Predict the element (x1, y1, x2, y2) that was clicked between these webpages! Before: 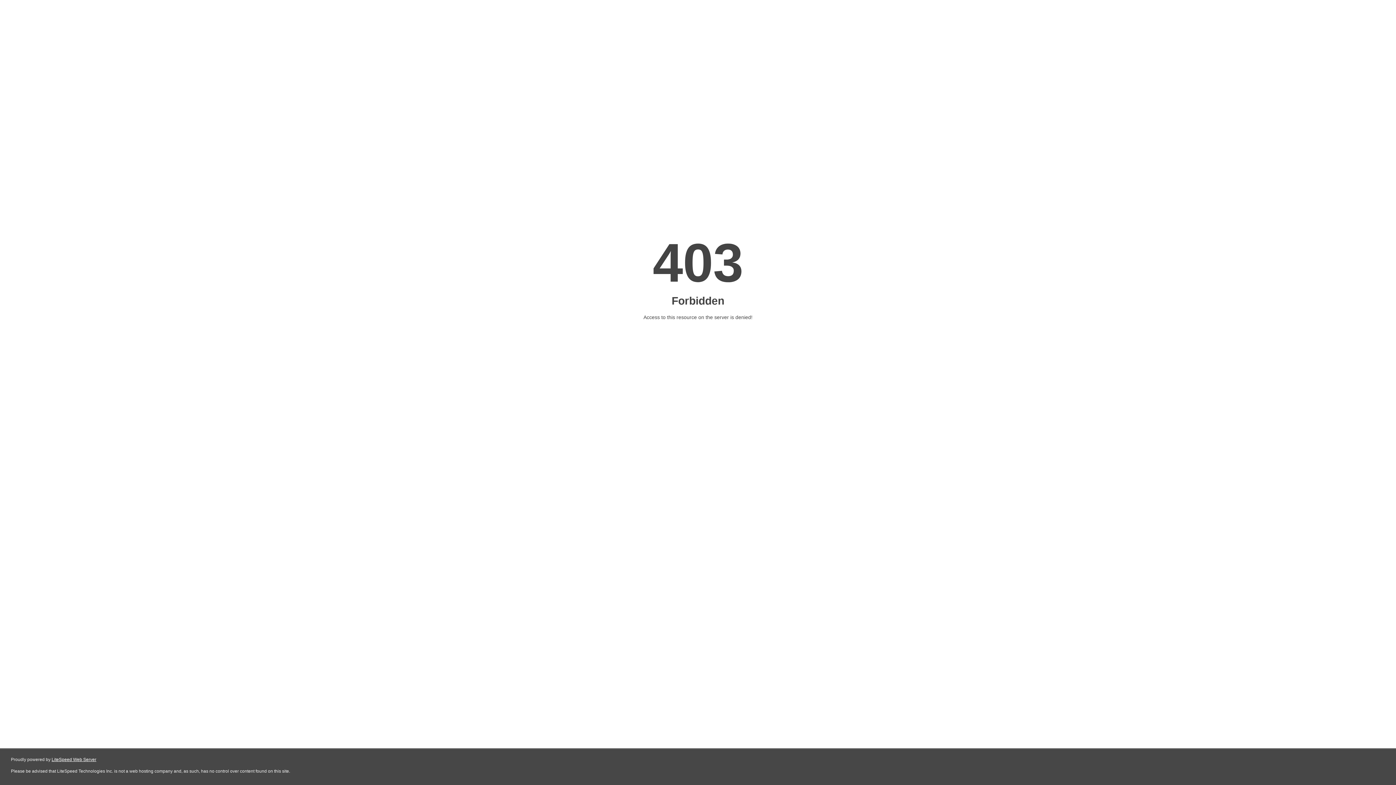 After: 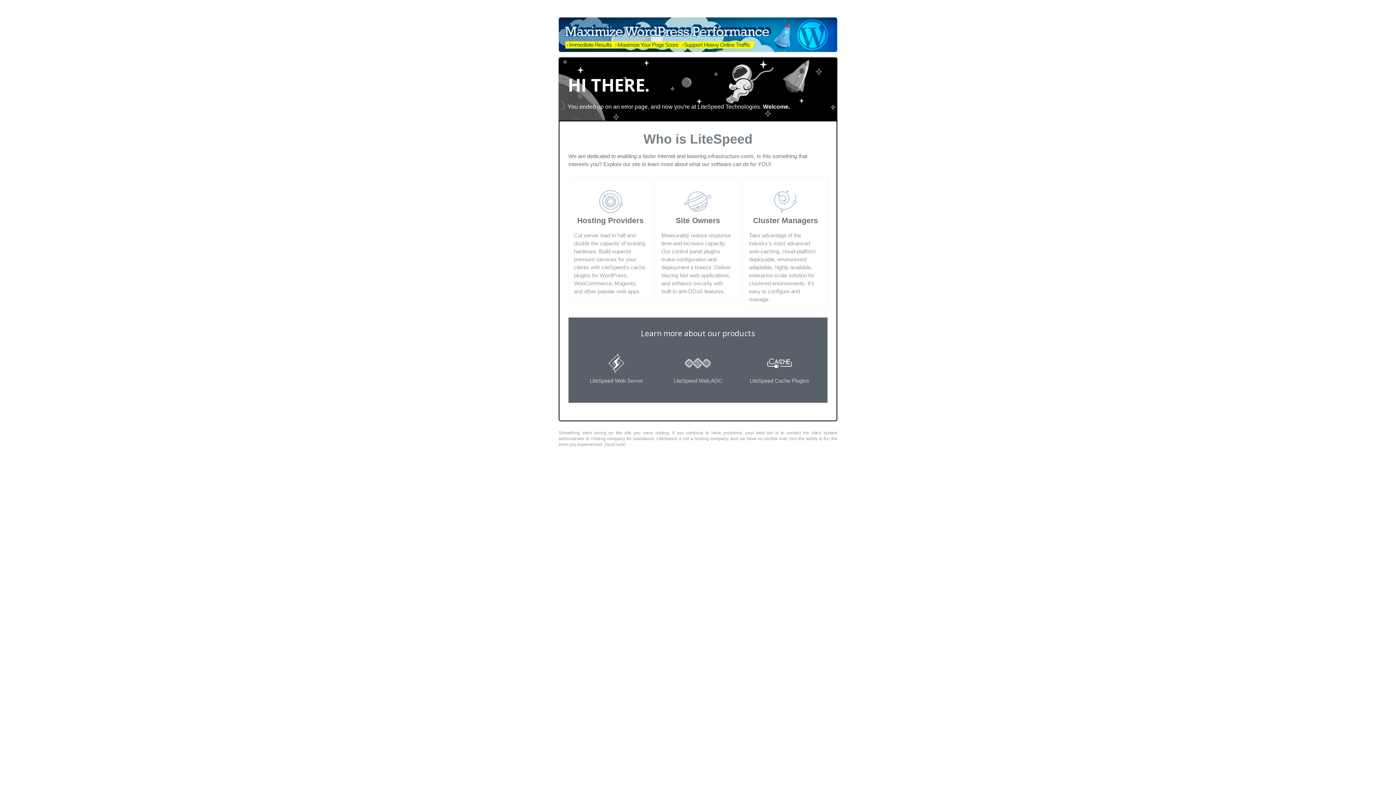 Action: bbox: (51, 757, 96, 762) label: LiteSpeed Web Server